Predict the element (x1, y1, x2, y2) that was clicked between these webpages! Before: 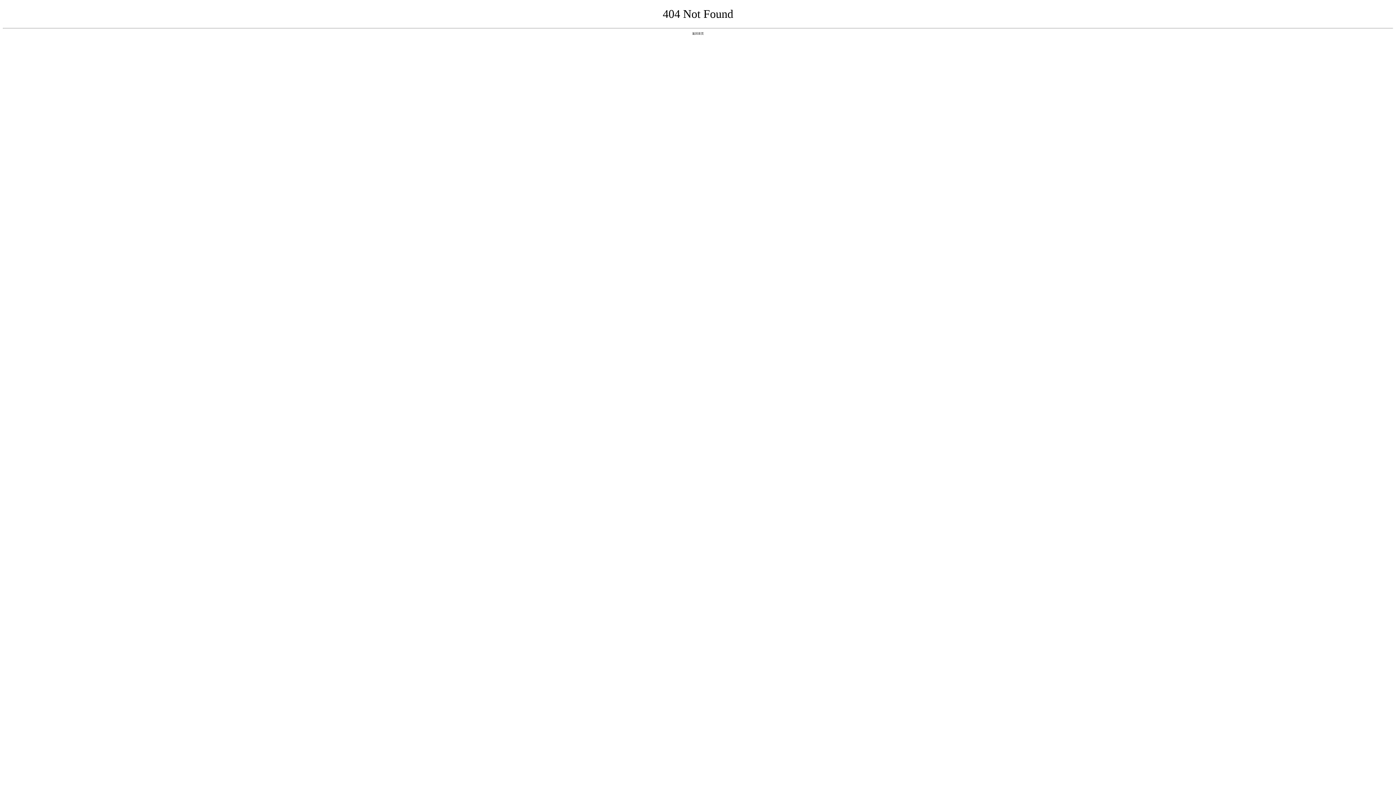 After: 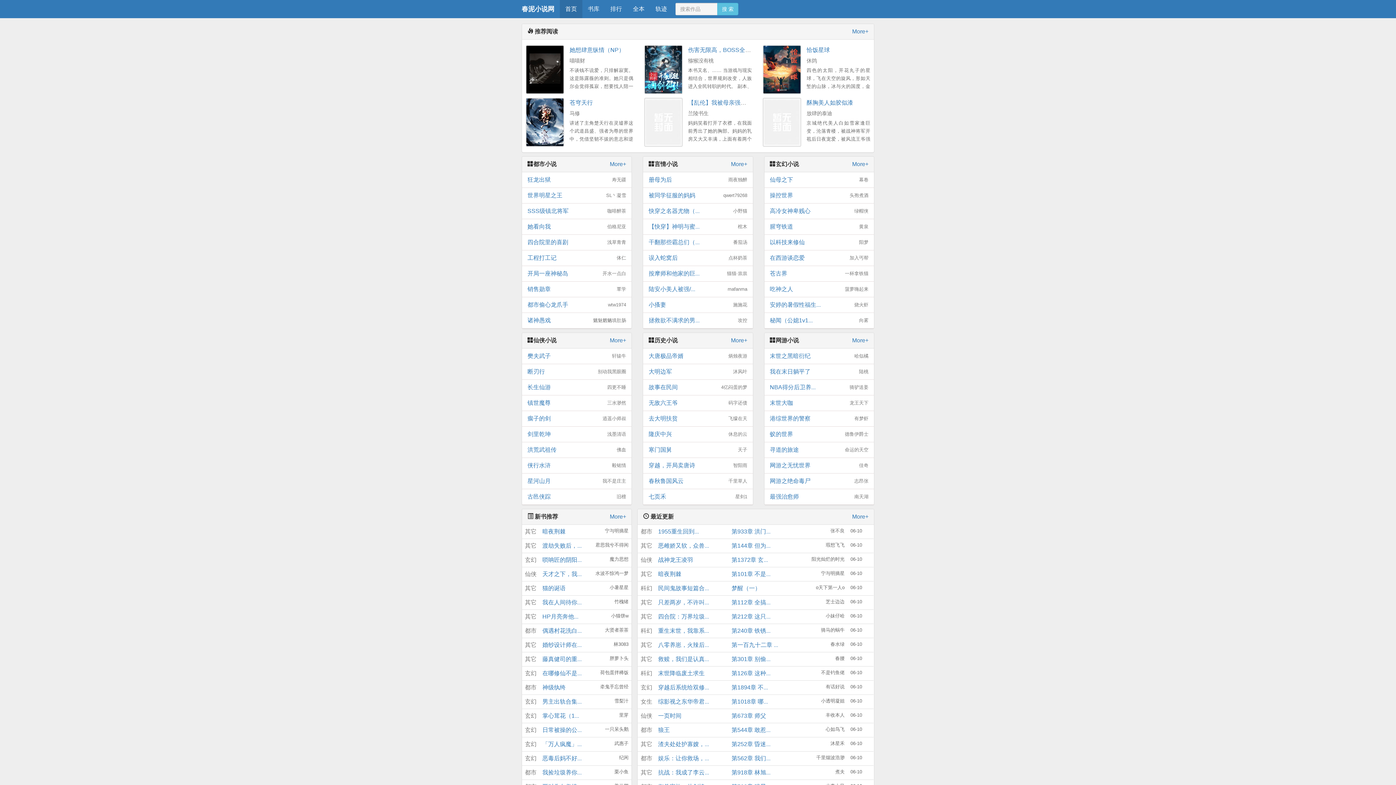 Action: label: 返回首页 bbox: (692, 31, 704, 35)